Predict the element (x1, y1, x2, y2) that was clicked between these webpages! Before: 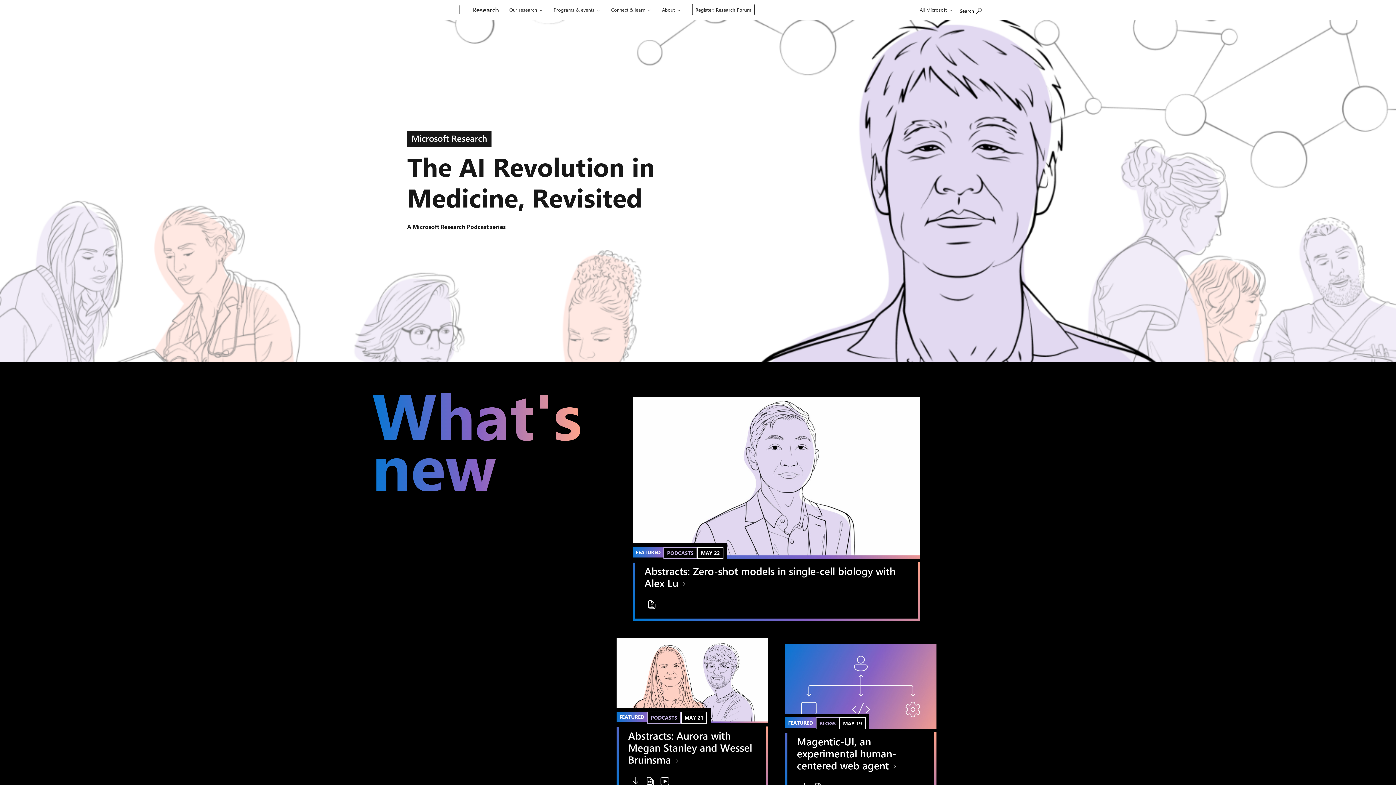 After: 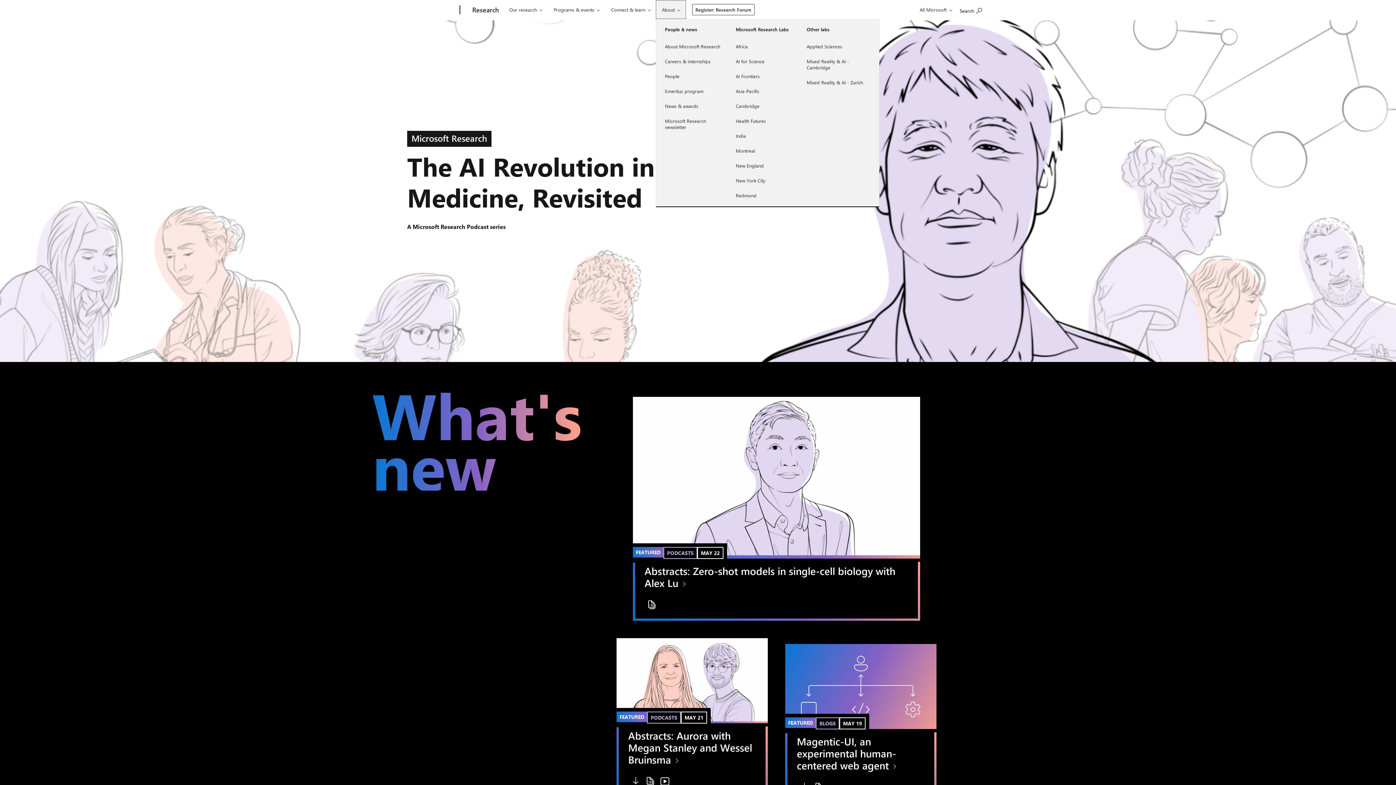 Action: label: About bbox: (656, 0, 686, 18)